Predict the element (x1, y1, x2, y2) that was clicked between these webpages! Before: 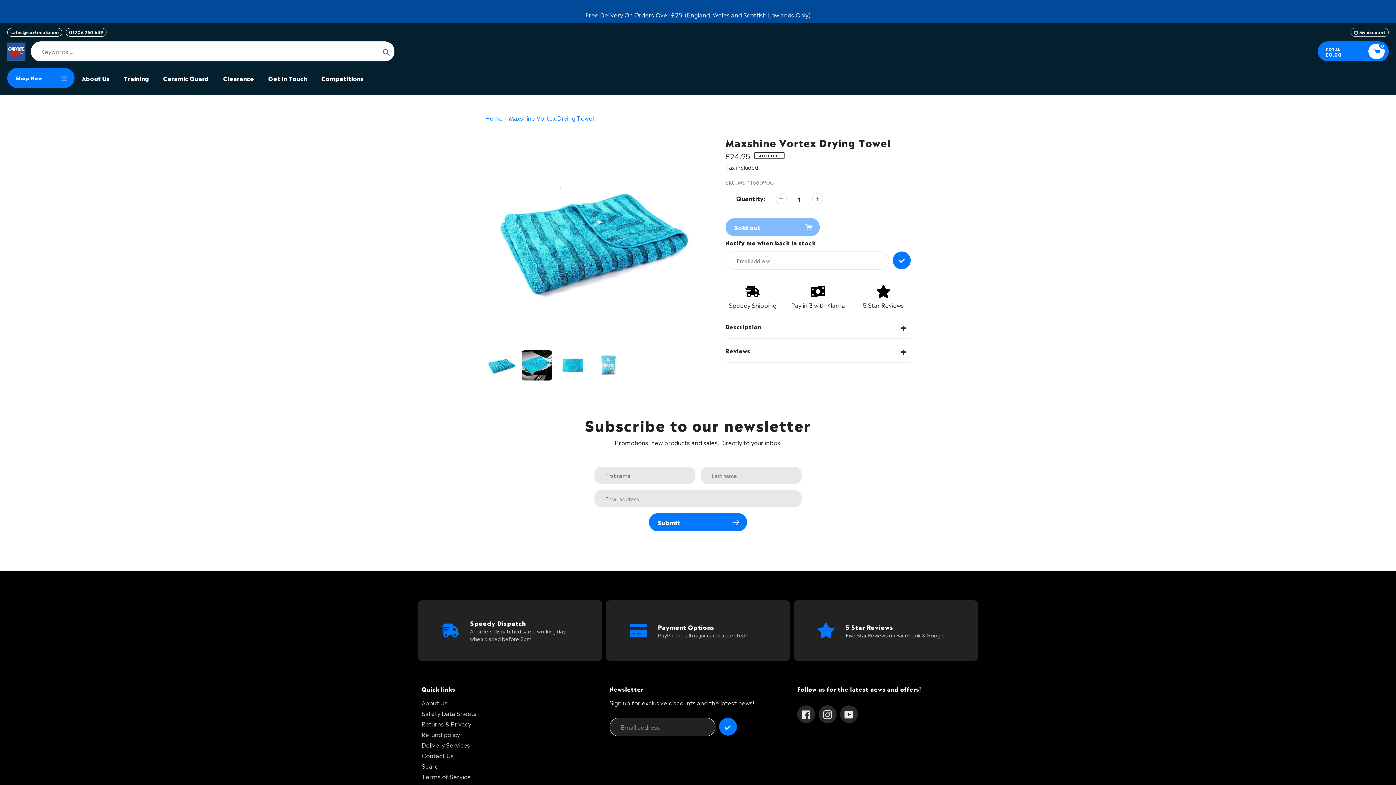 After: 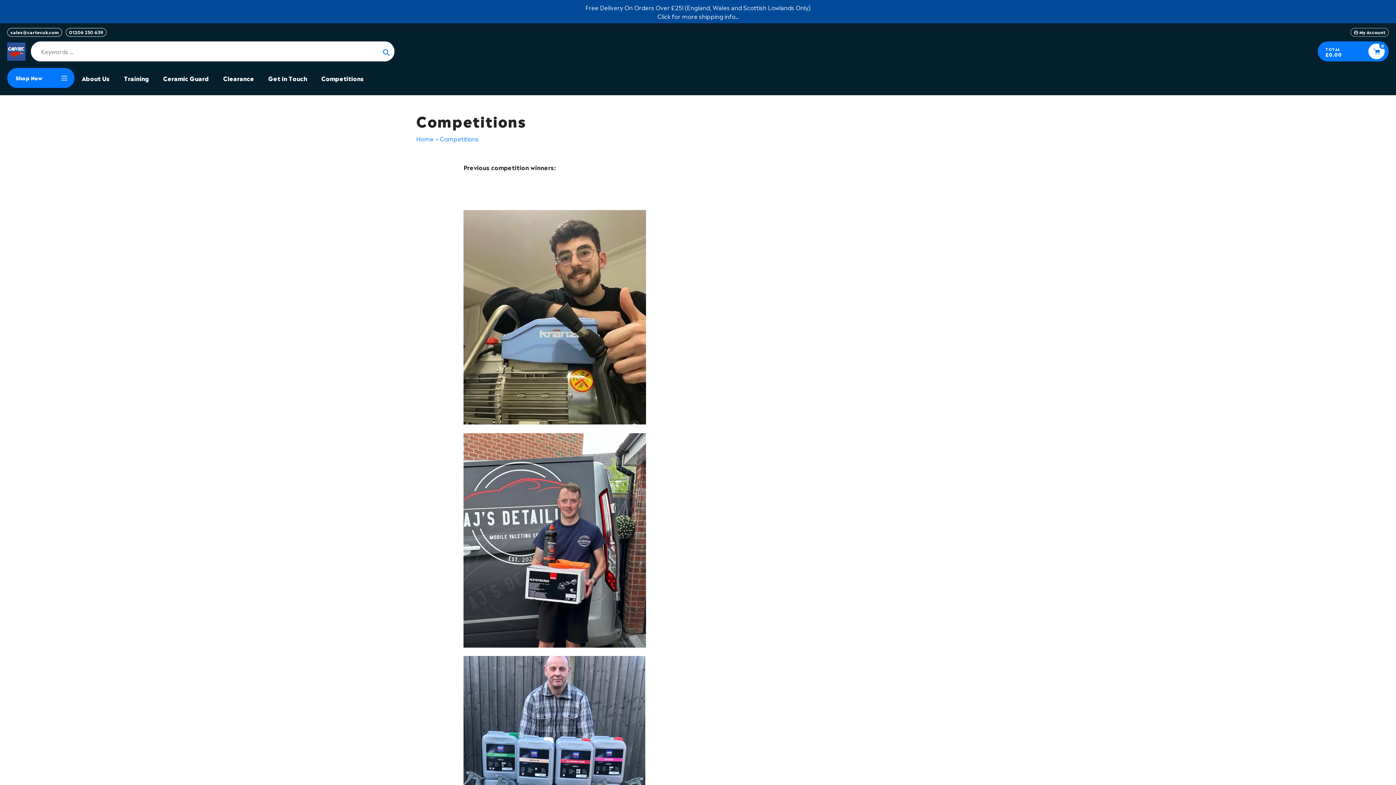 Action: label: Competitions bbox: (321, 73, 364, 82)